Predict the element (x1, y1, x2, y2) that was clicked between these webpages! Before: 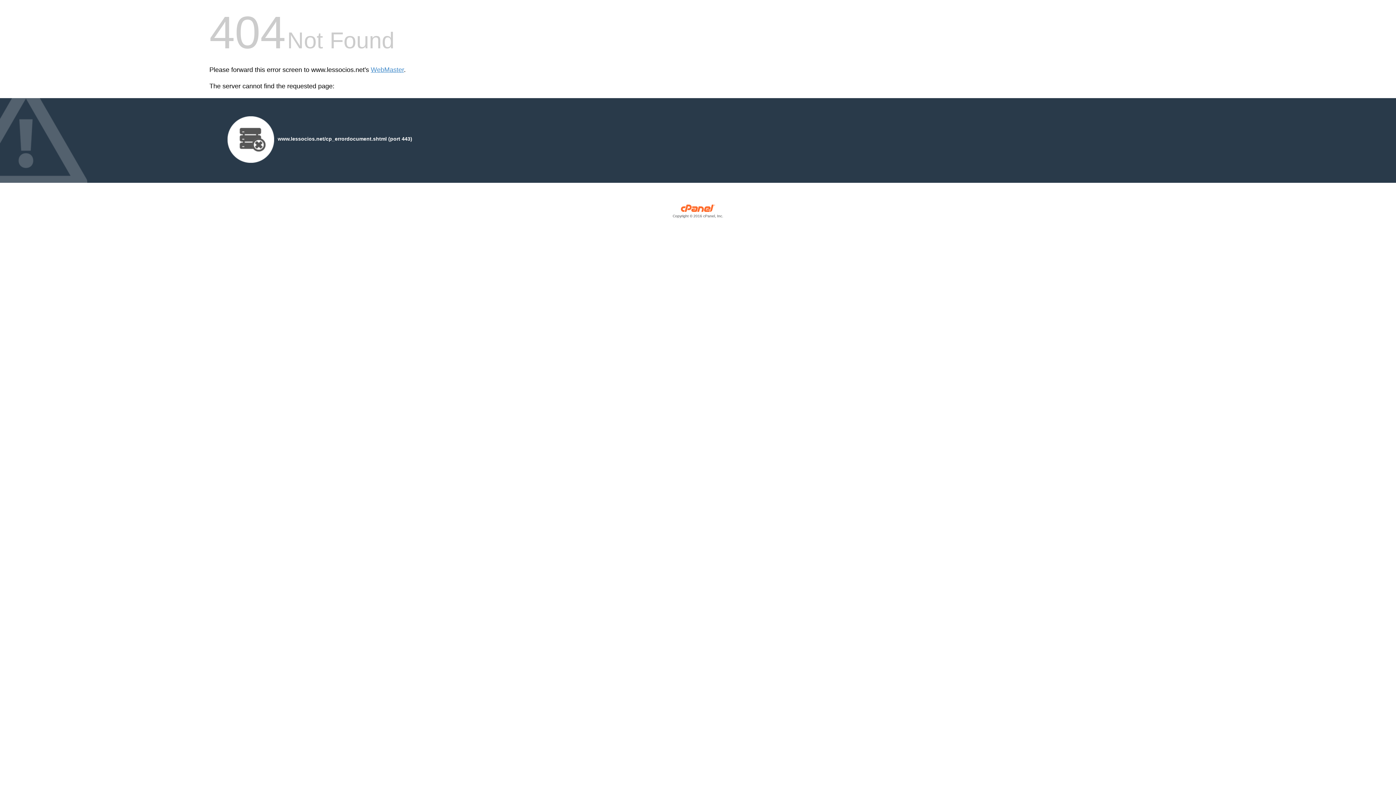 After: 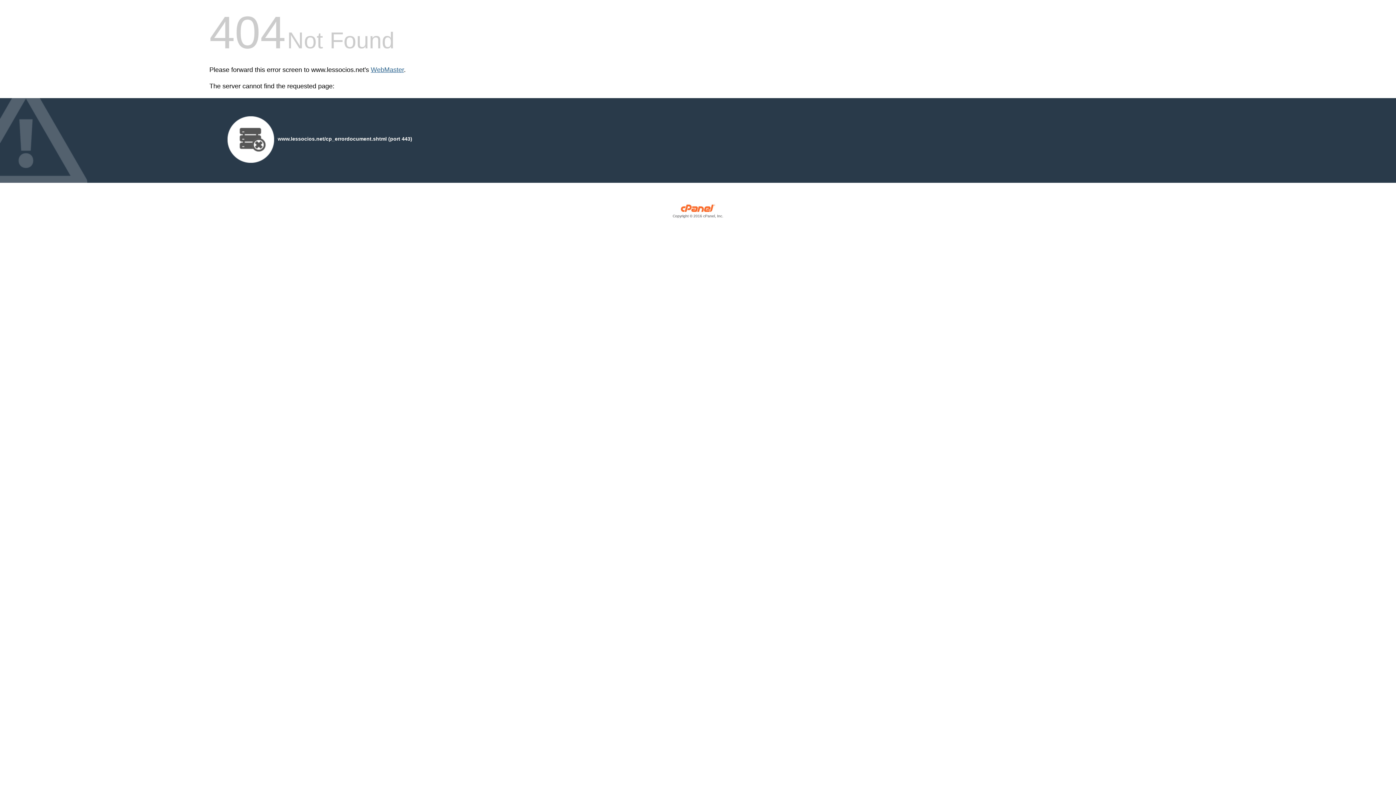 Action: label: WebMaster bbox: (370, 66, 404, 73)